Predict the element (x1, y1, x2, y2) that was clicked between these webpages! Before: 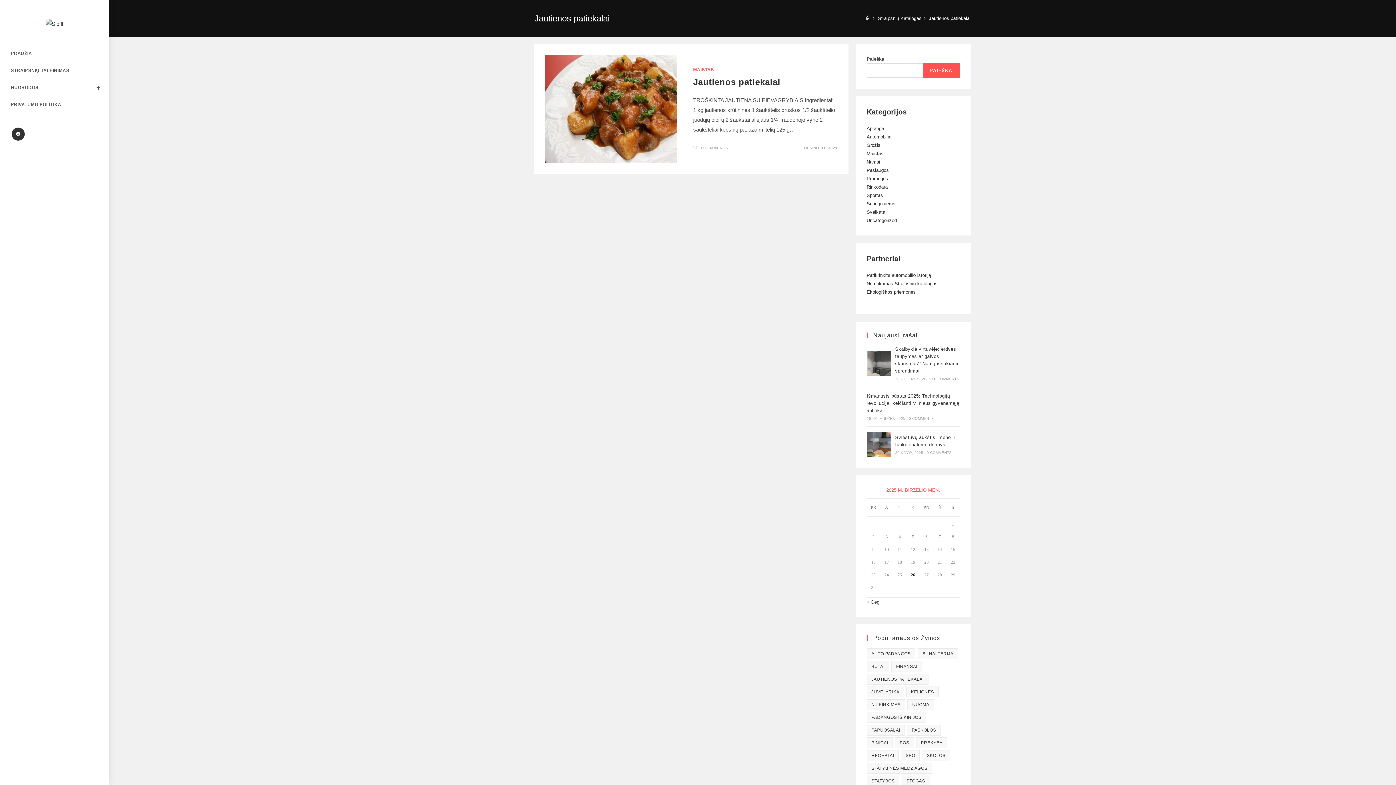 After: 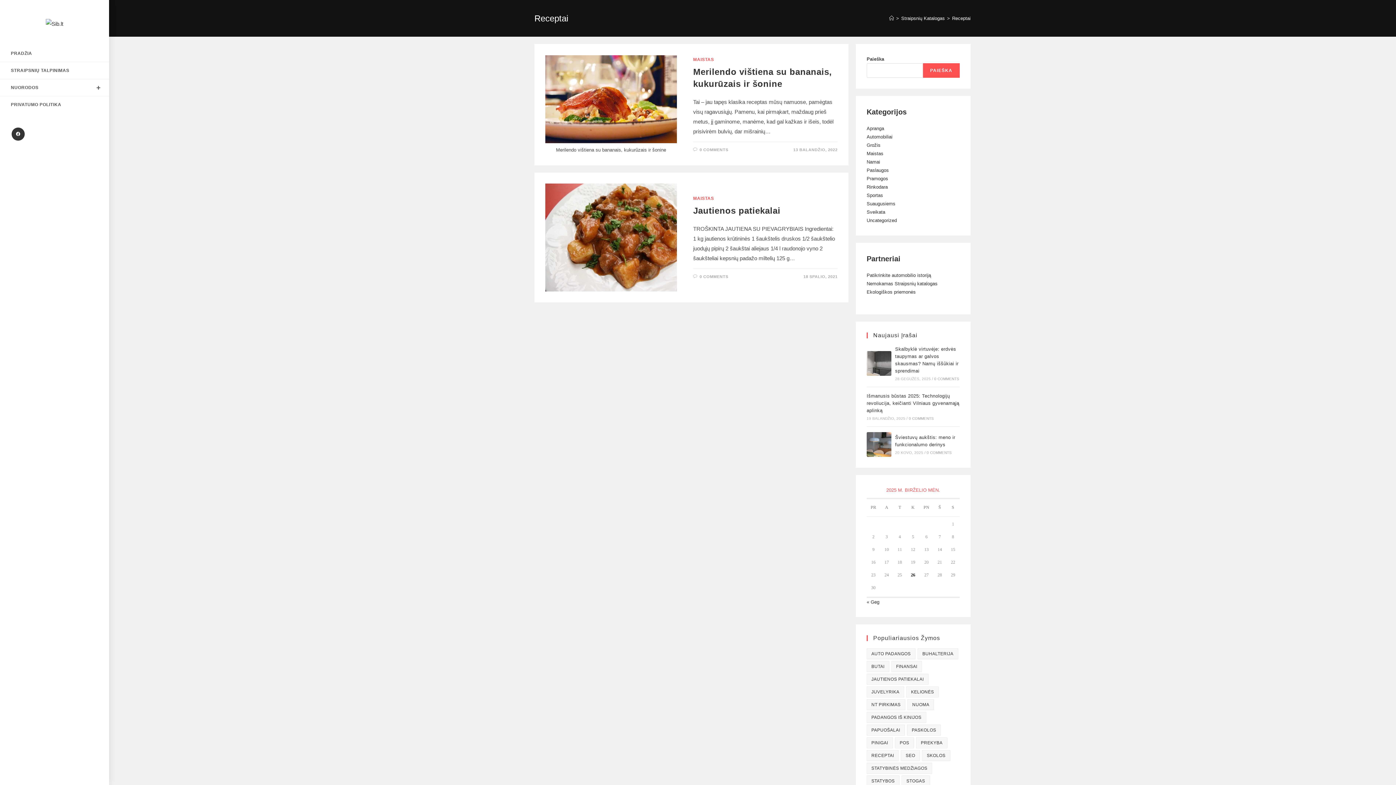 Action: bbox: (866, 750, 898, 761) label: Receptai (2 elementai)